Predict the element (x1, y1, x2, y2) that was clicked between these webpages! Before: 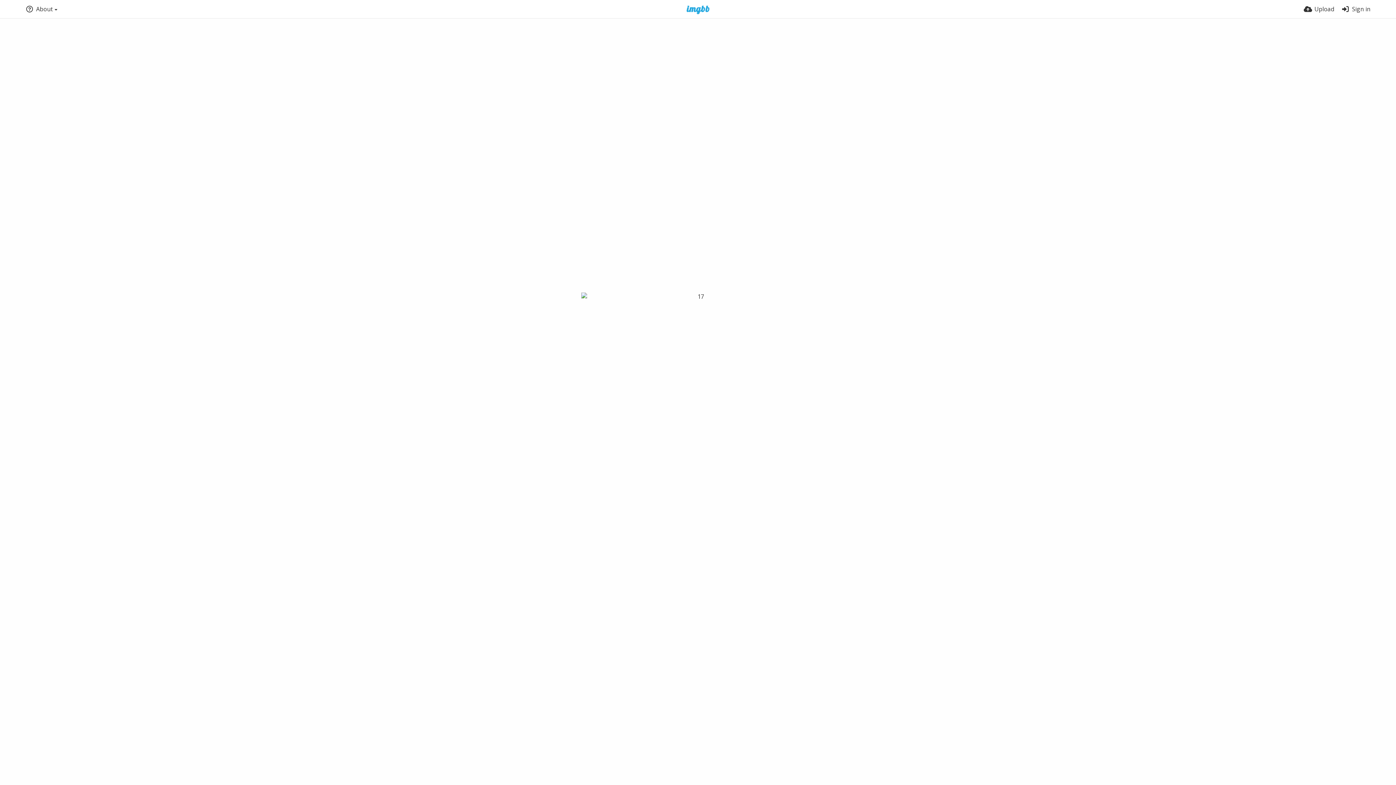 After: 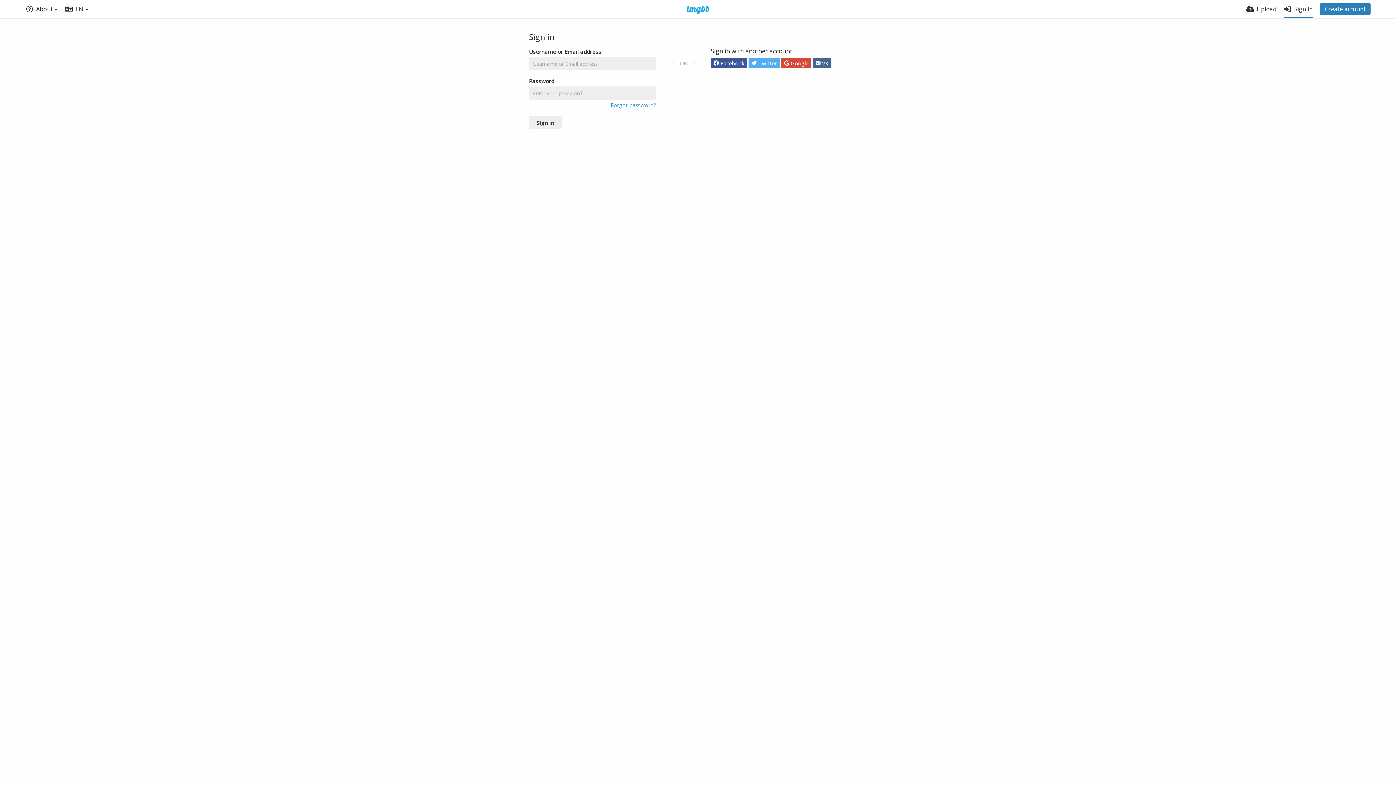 Action: bbox: (1341, 0, 1370, 18) label: Sign in